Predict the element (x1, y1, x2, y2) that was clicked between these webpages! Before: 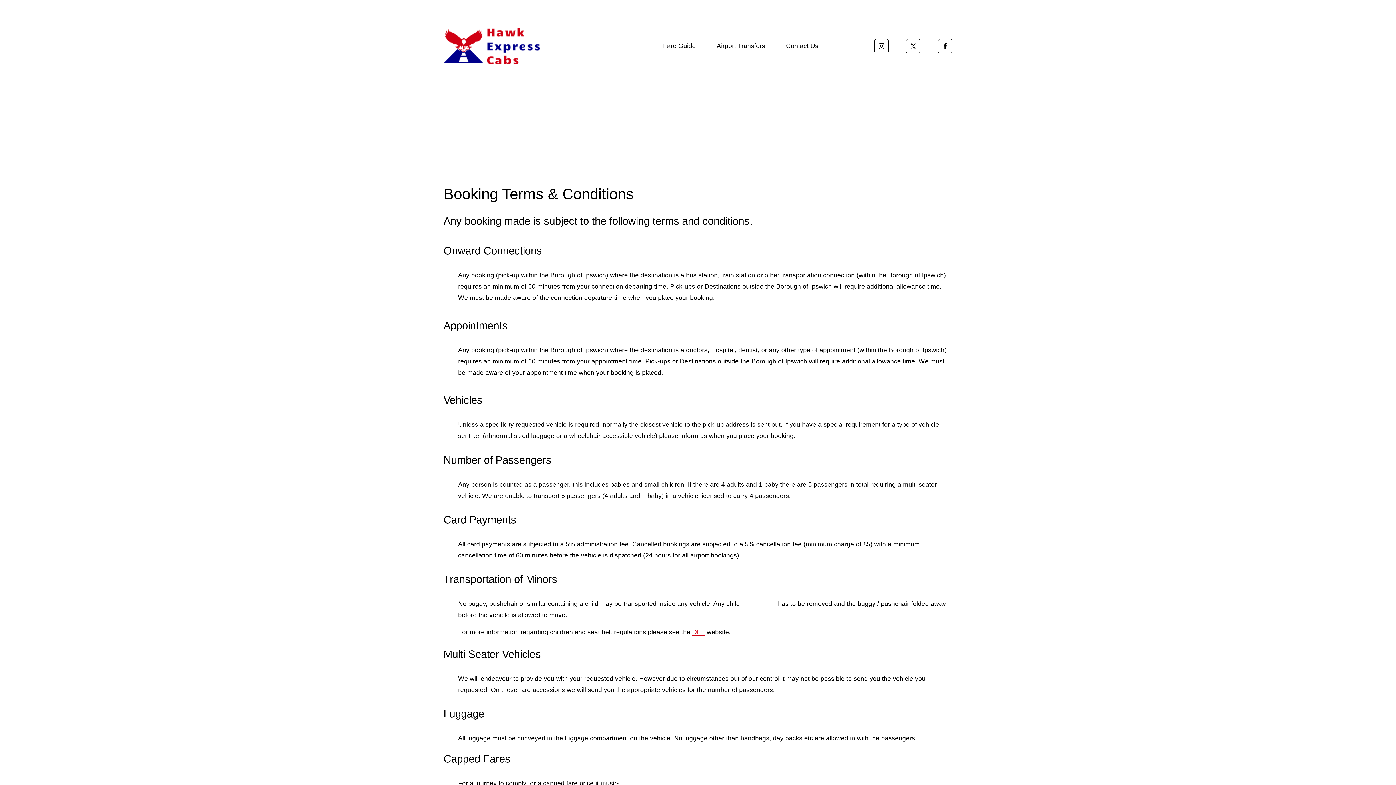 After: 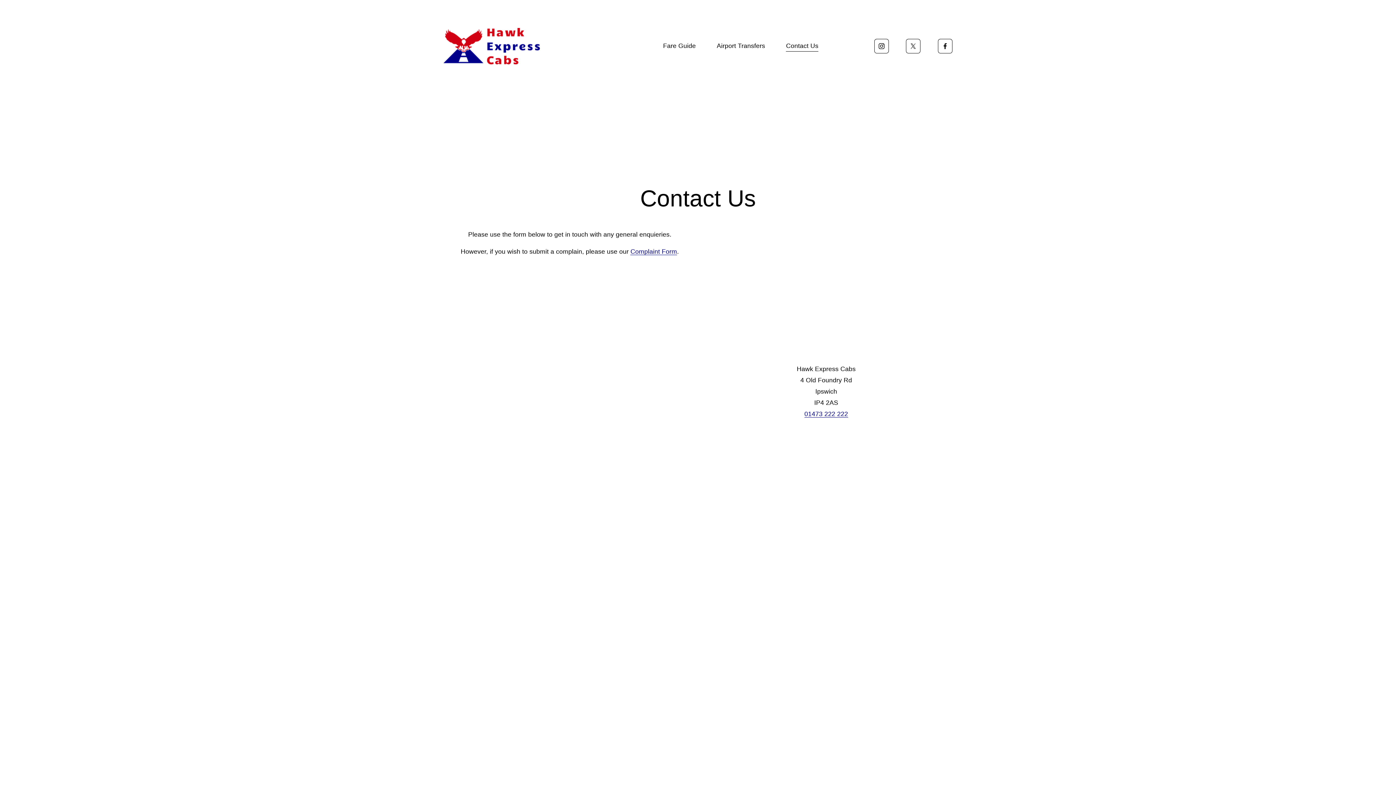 Action: bbox: (786, 39, 818, 52) label: Contact Us